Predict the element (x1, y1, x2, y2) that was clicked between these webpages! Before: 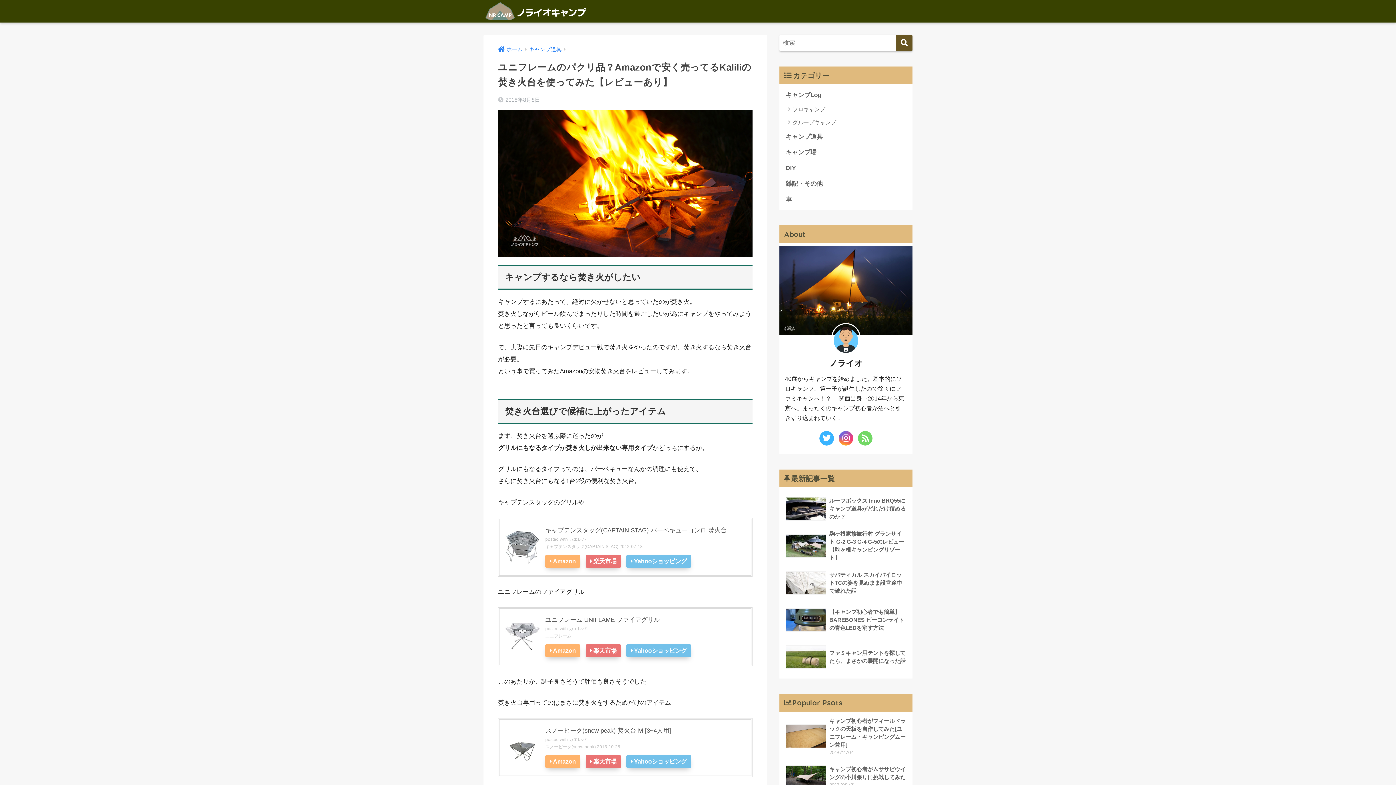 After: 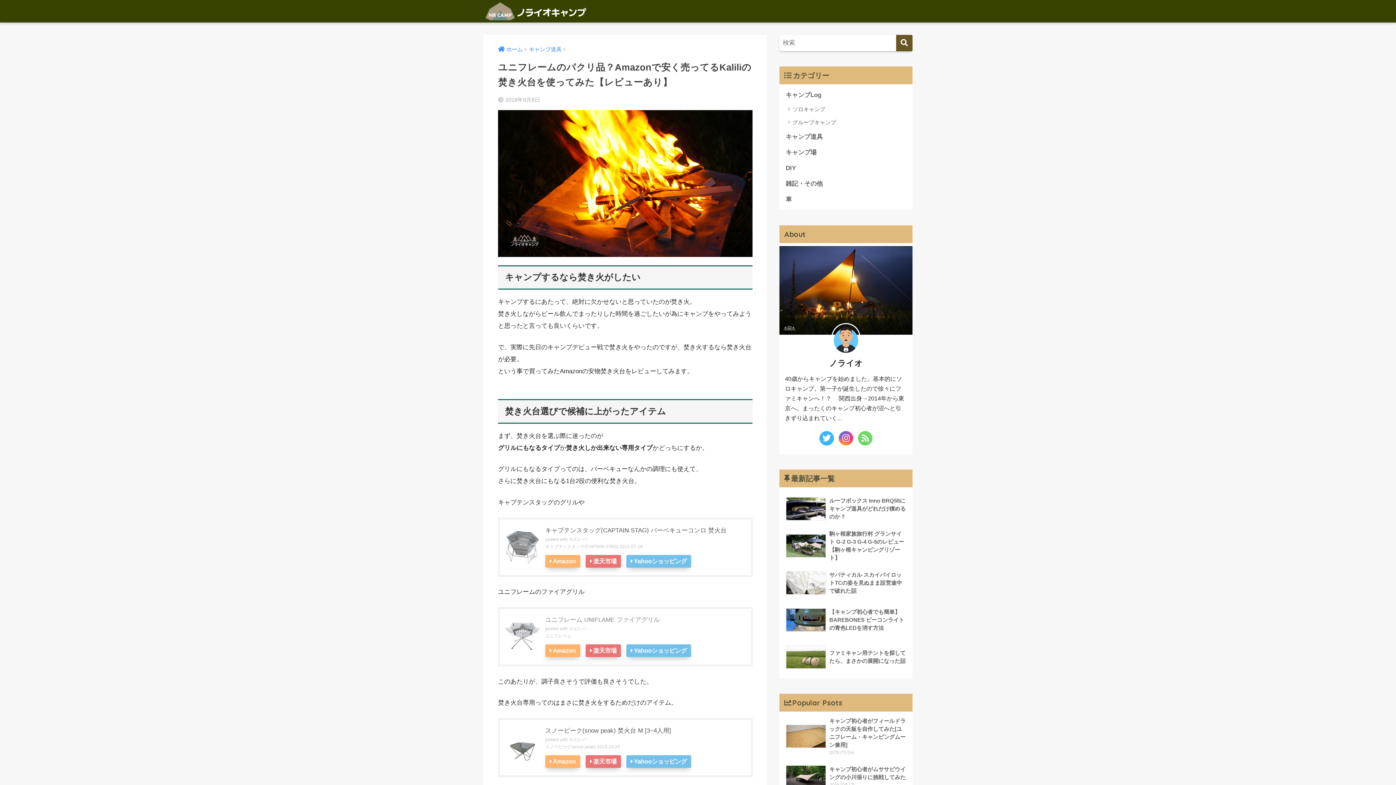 Action: bbox: (545, 616, 660, 623) label: ユニフレーム UNIFLAME ファイアグリル